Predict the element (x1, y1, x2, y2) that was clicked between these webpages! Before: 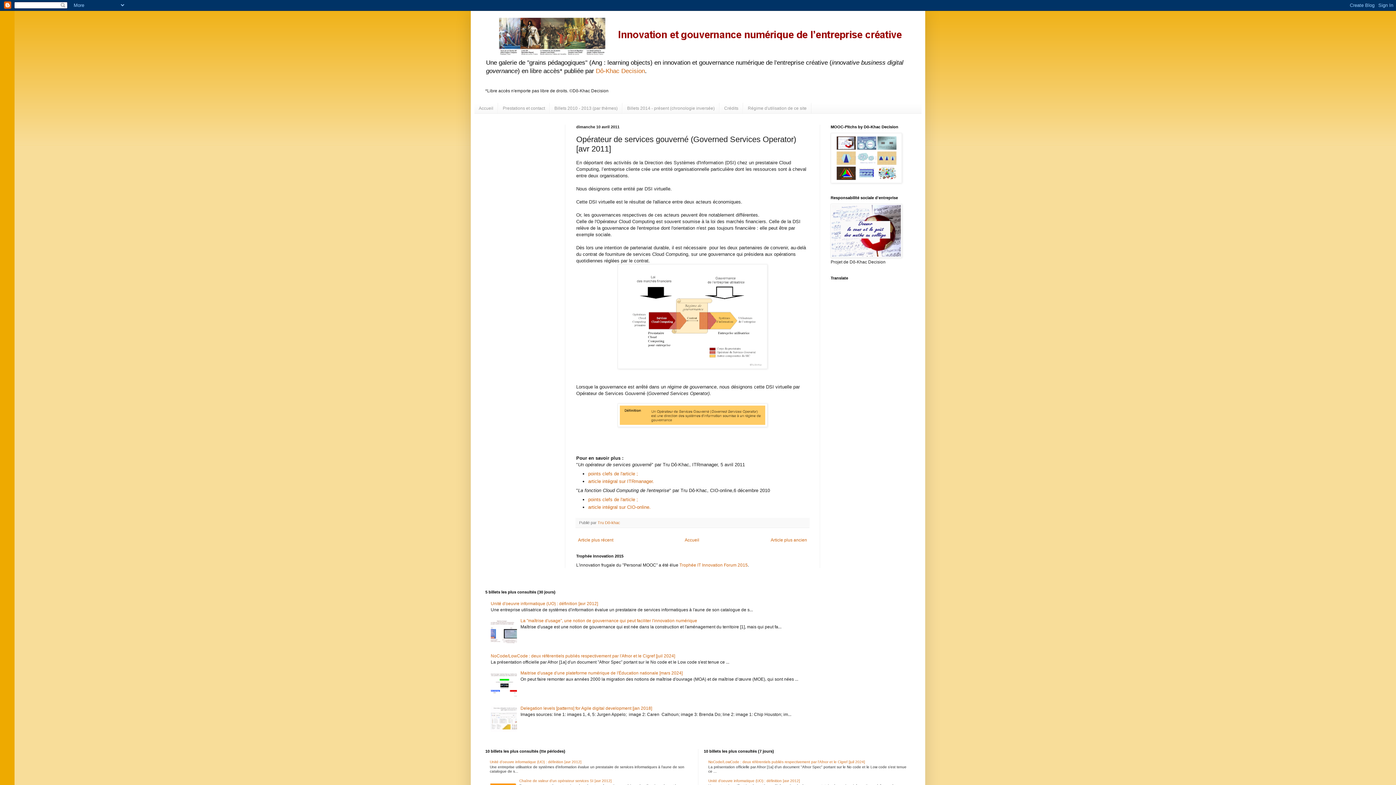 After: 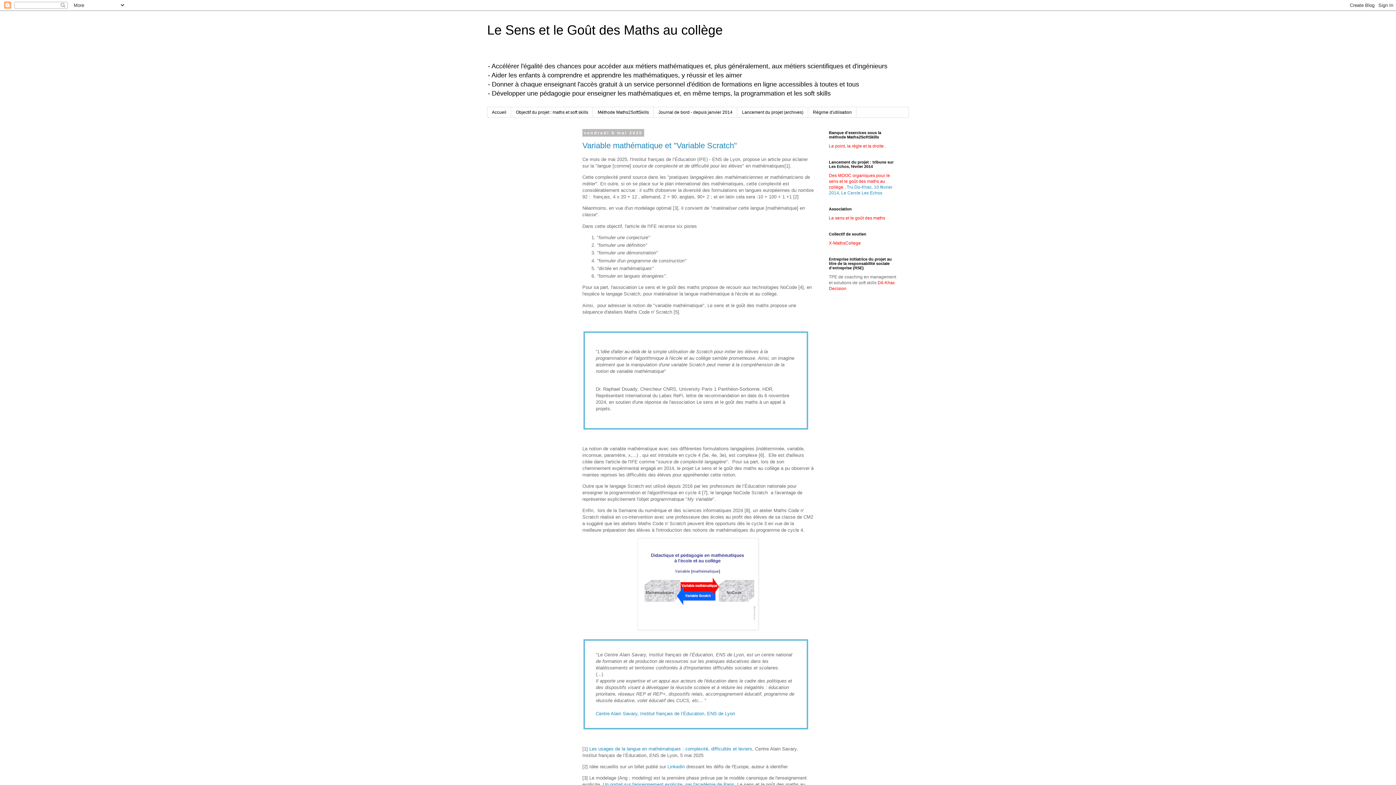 Action: bbox: (830, 253, 902, 258)